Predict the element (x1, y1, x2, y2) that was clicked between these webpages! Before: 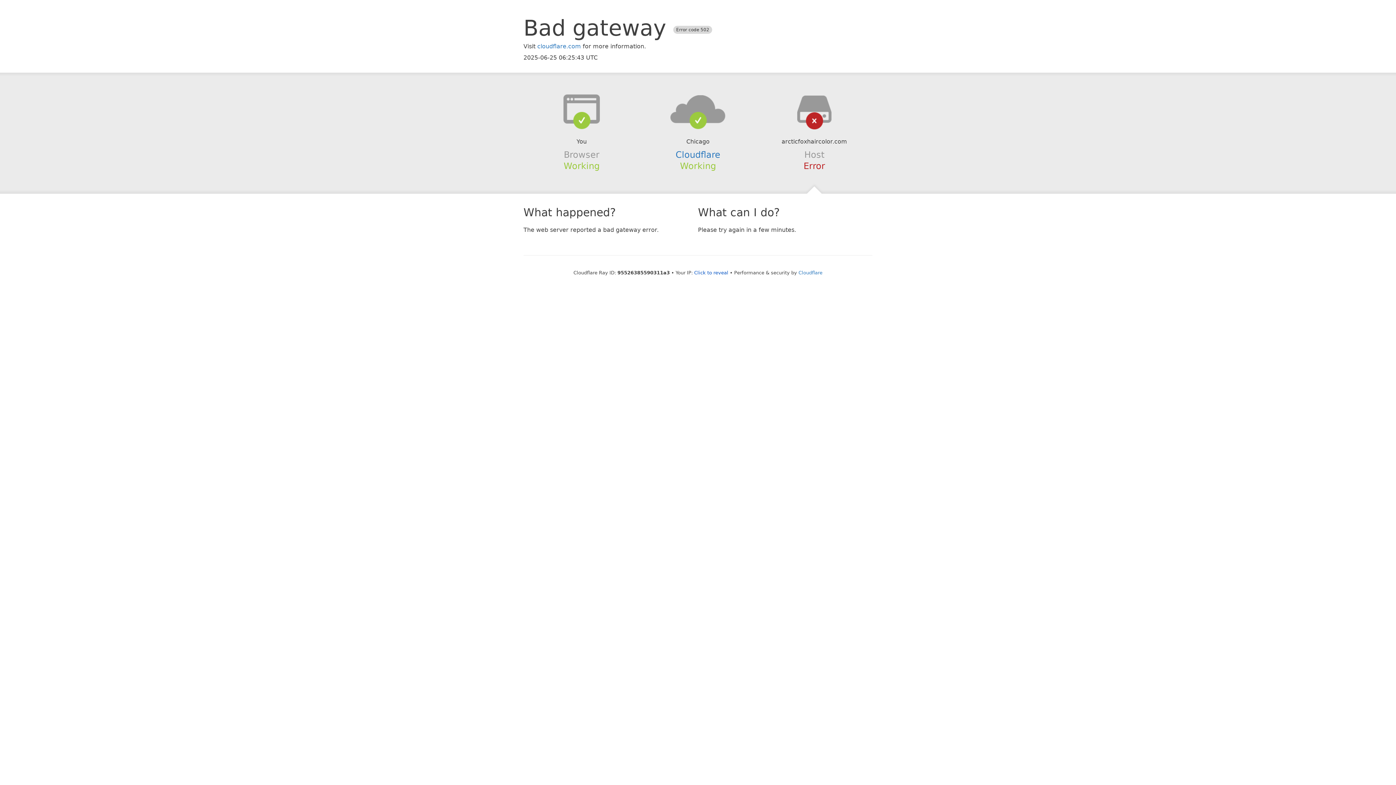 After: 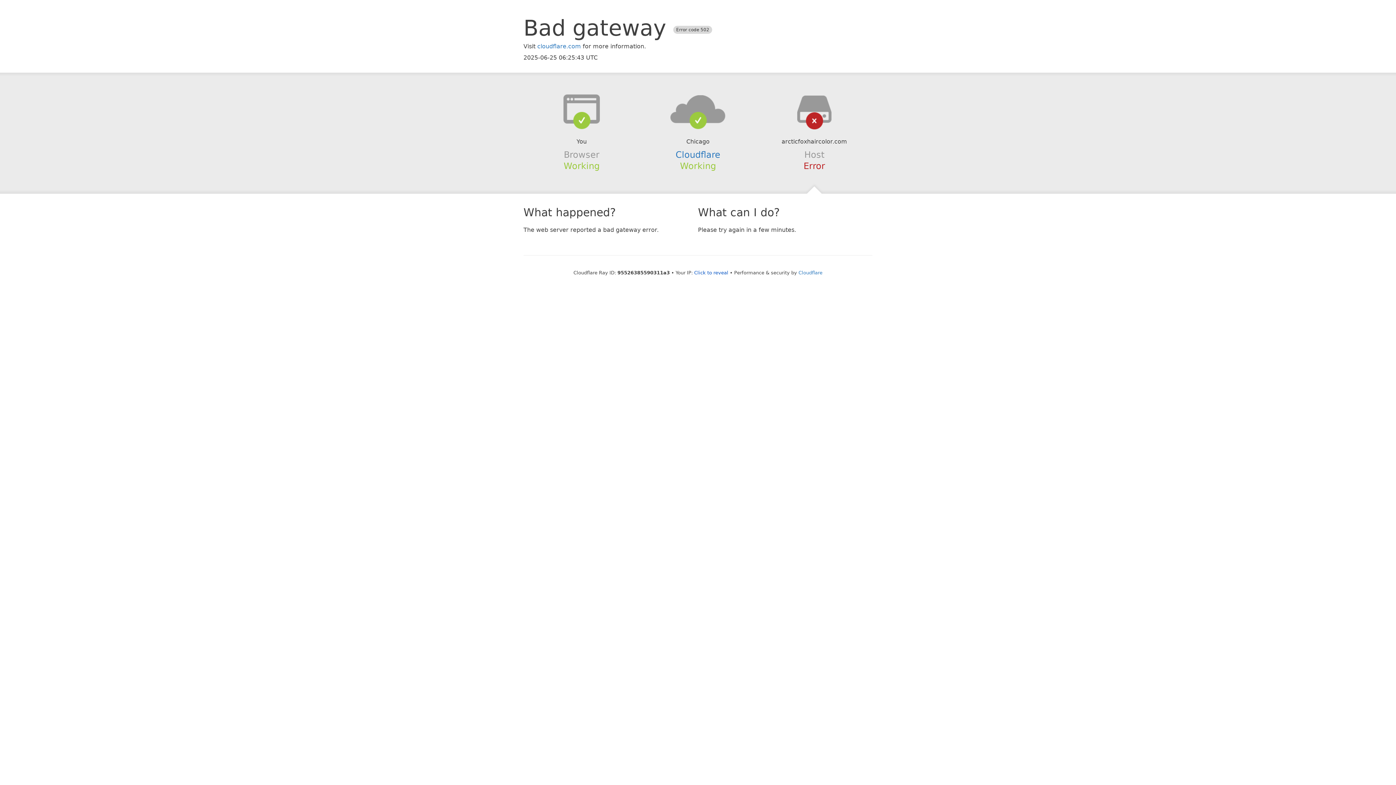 Action: bbox: (639, 94, 756, 123)